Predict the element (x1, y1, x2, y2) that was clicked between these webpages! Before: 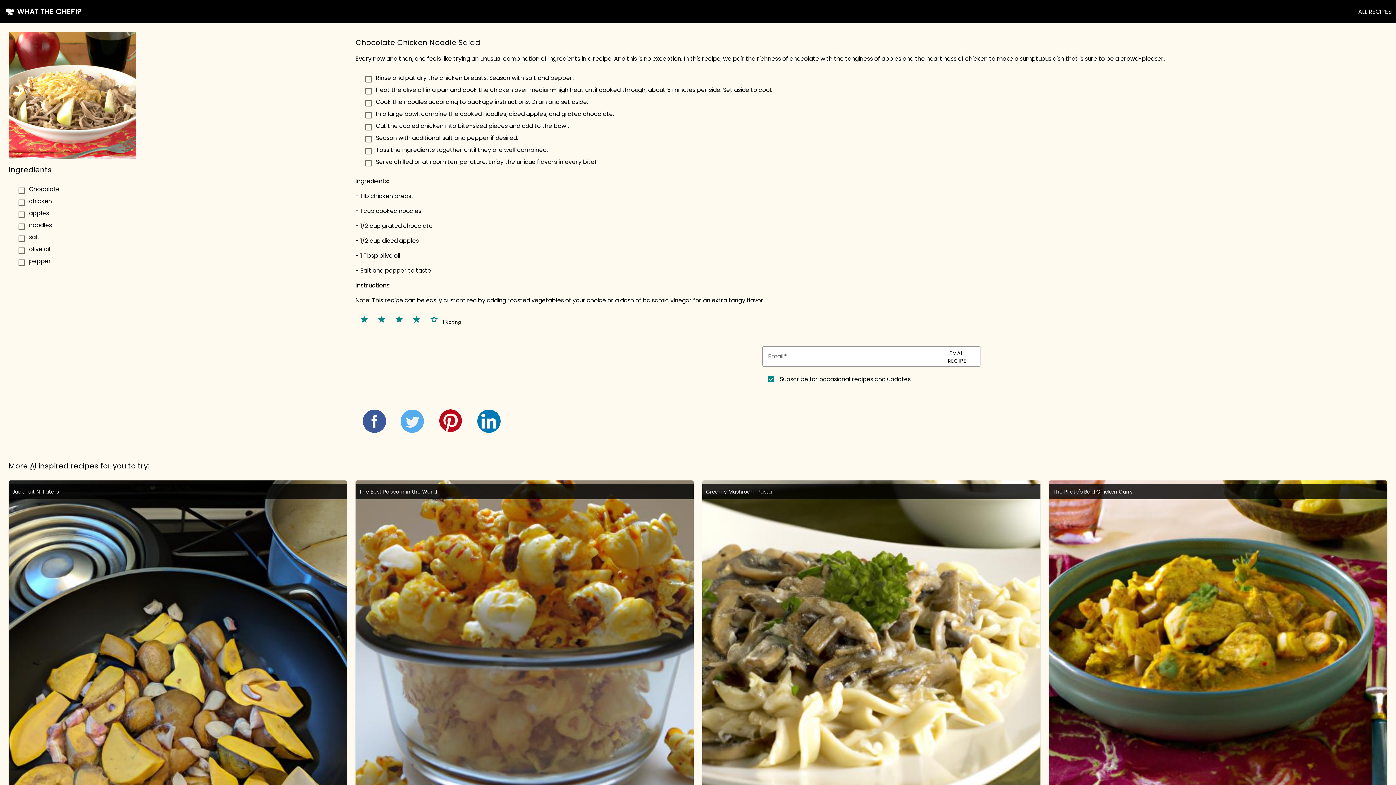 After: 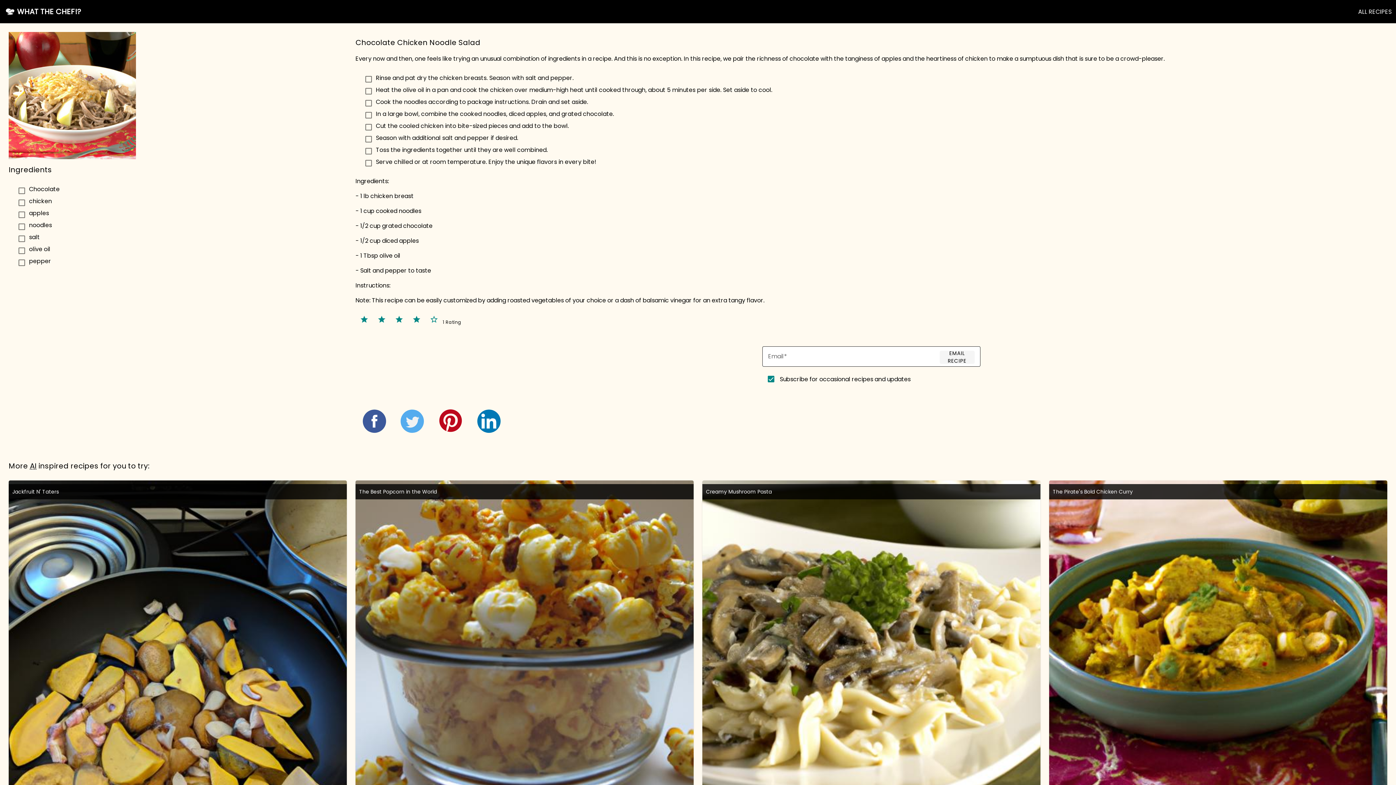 Action: bbox: (939, 350, 974, 363) label: EMAIL RECIPE